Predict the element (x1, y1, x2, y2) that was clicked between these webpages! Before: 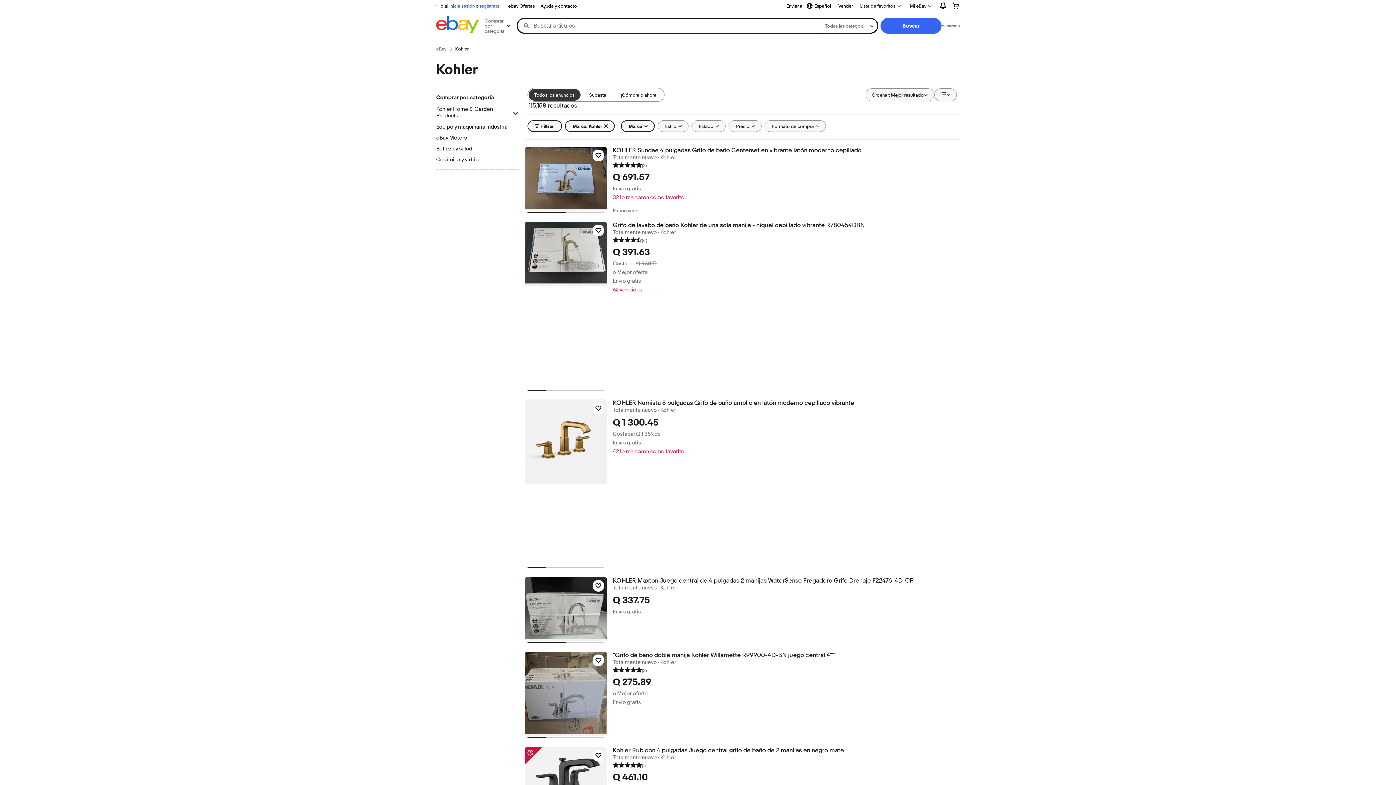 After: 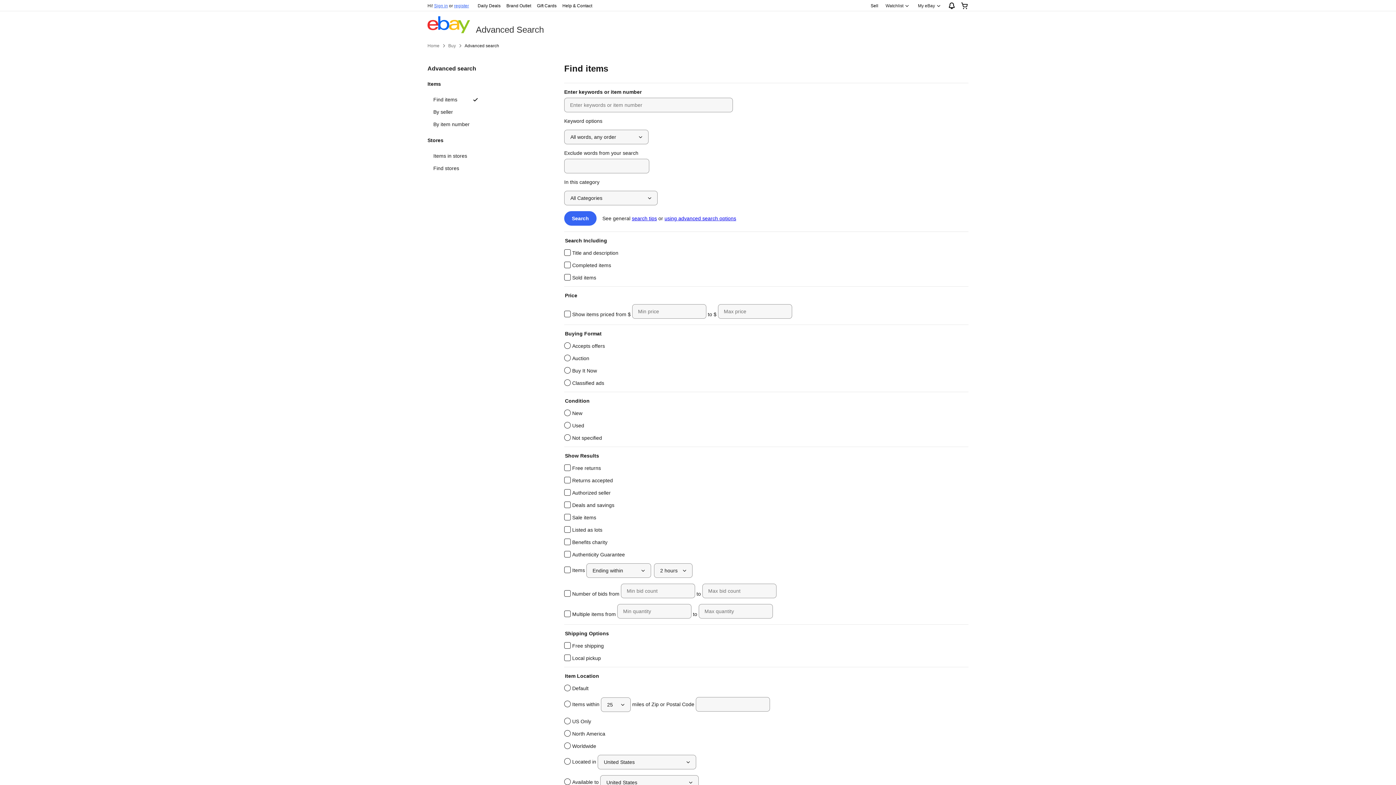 Action: label: Avanzada bbox: (941, 22, 960, 28)